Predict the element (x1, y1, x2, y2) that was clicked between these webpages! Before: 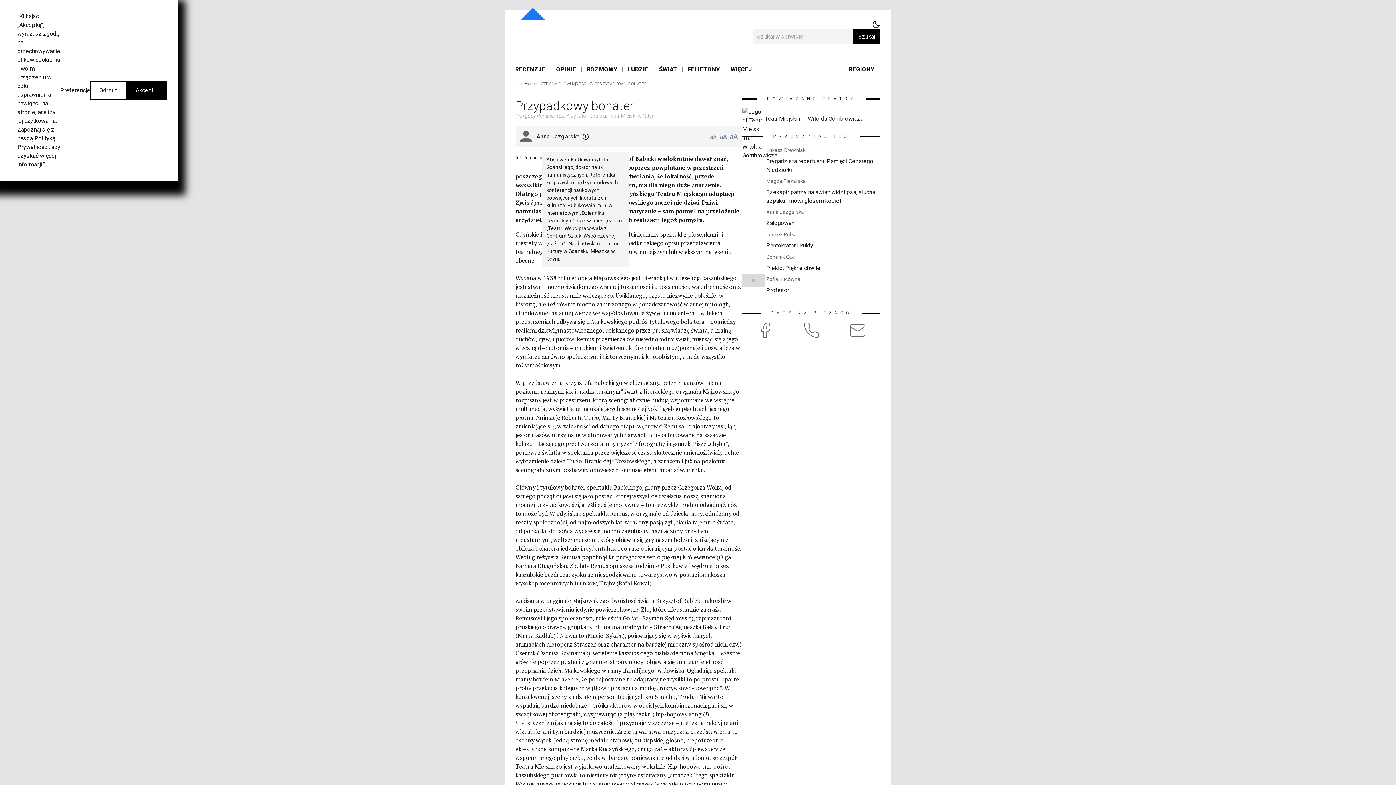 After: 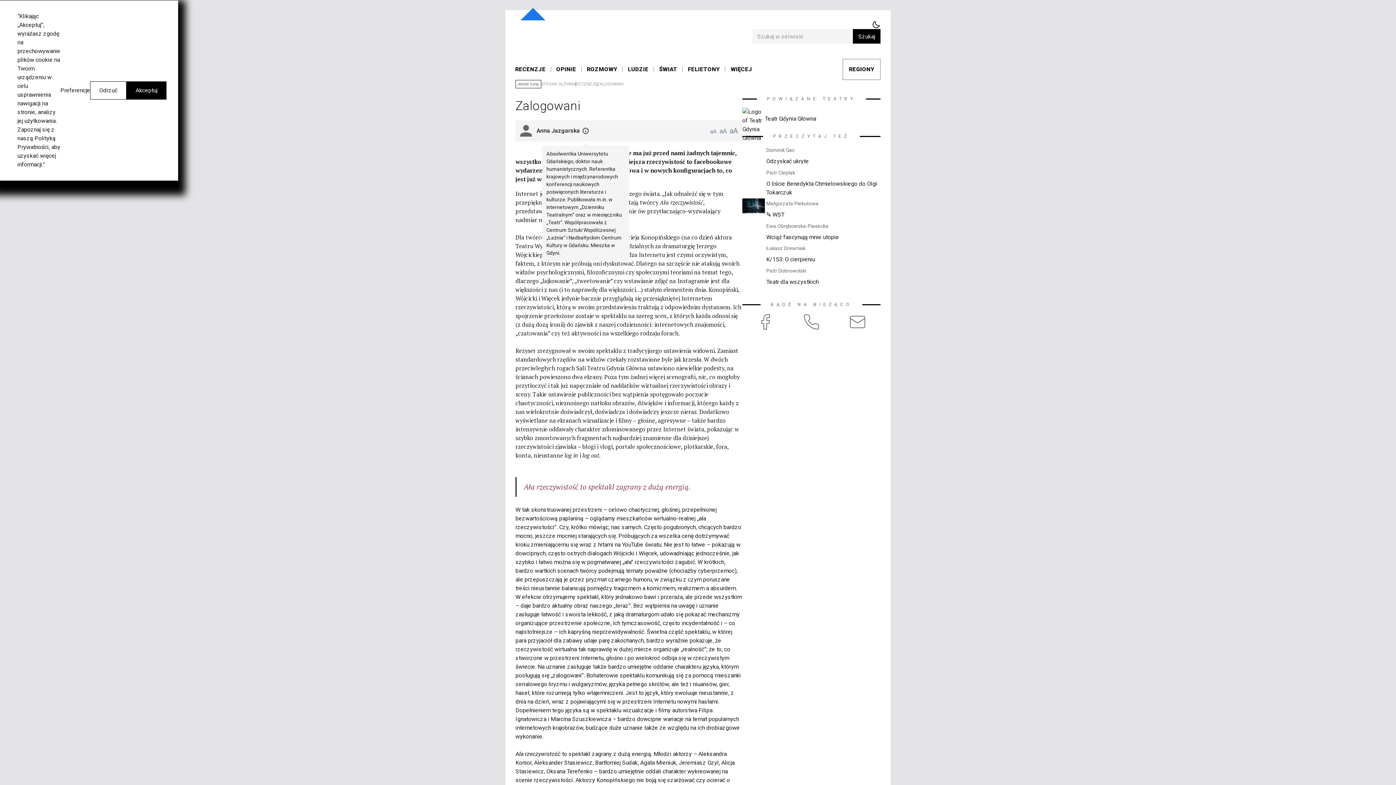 Action: bbox: (742, 206, 765, 229)